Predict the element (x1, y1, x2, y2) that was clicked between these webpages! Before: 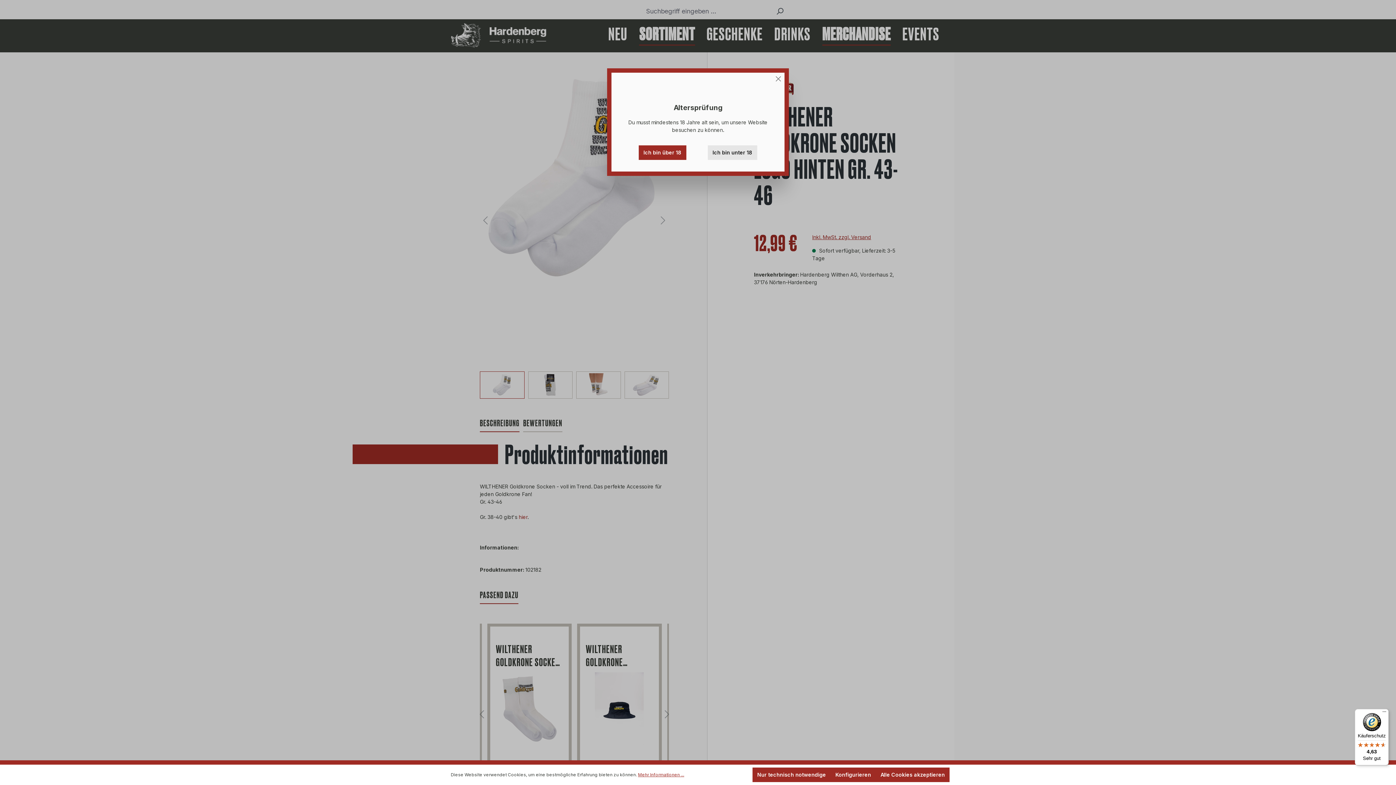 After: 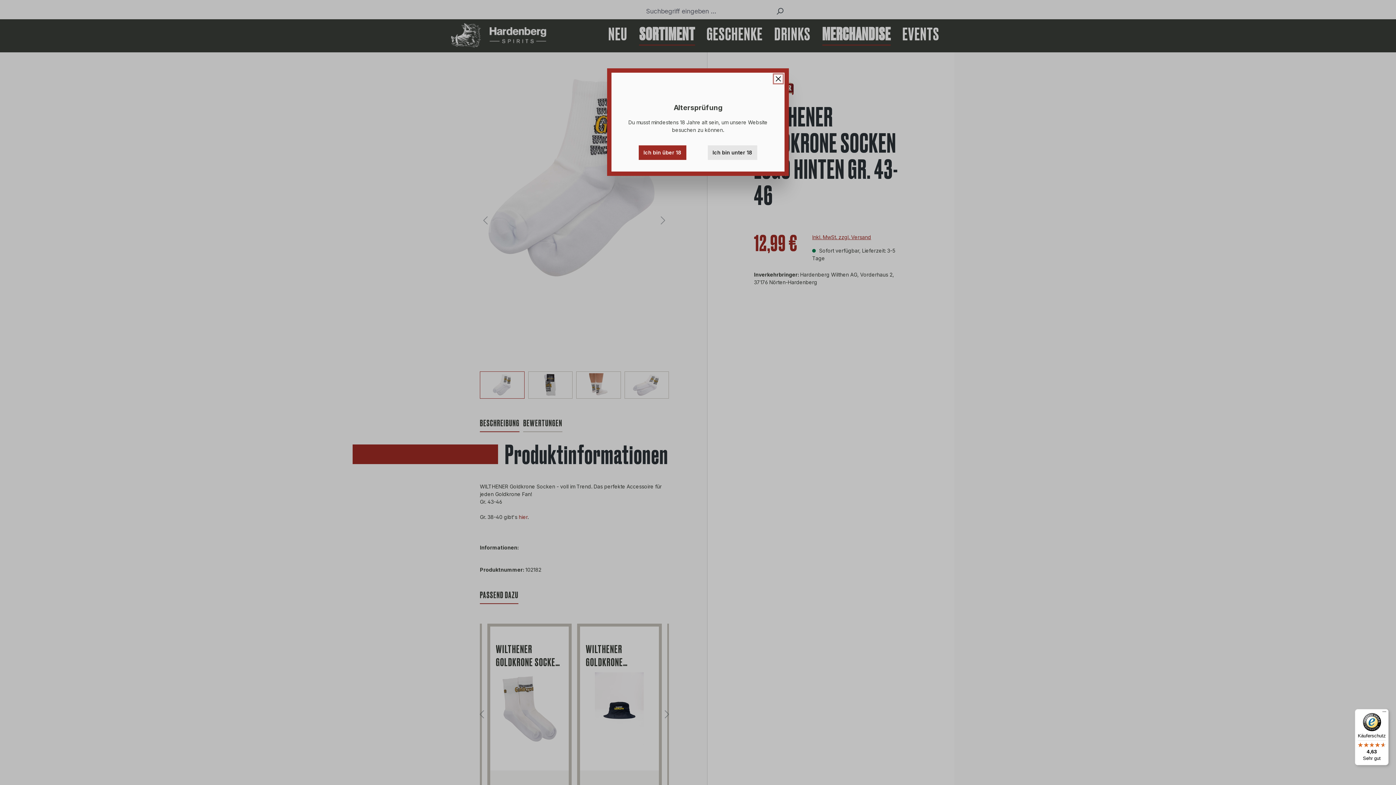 Action: label: Nur technisch notwendige bbox: (752, 768, 830, 782)